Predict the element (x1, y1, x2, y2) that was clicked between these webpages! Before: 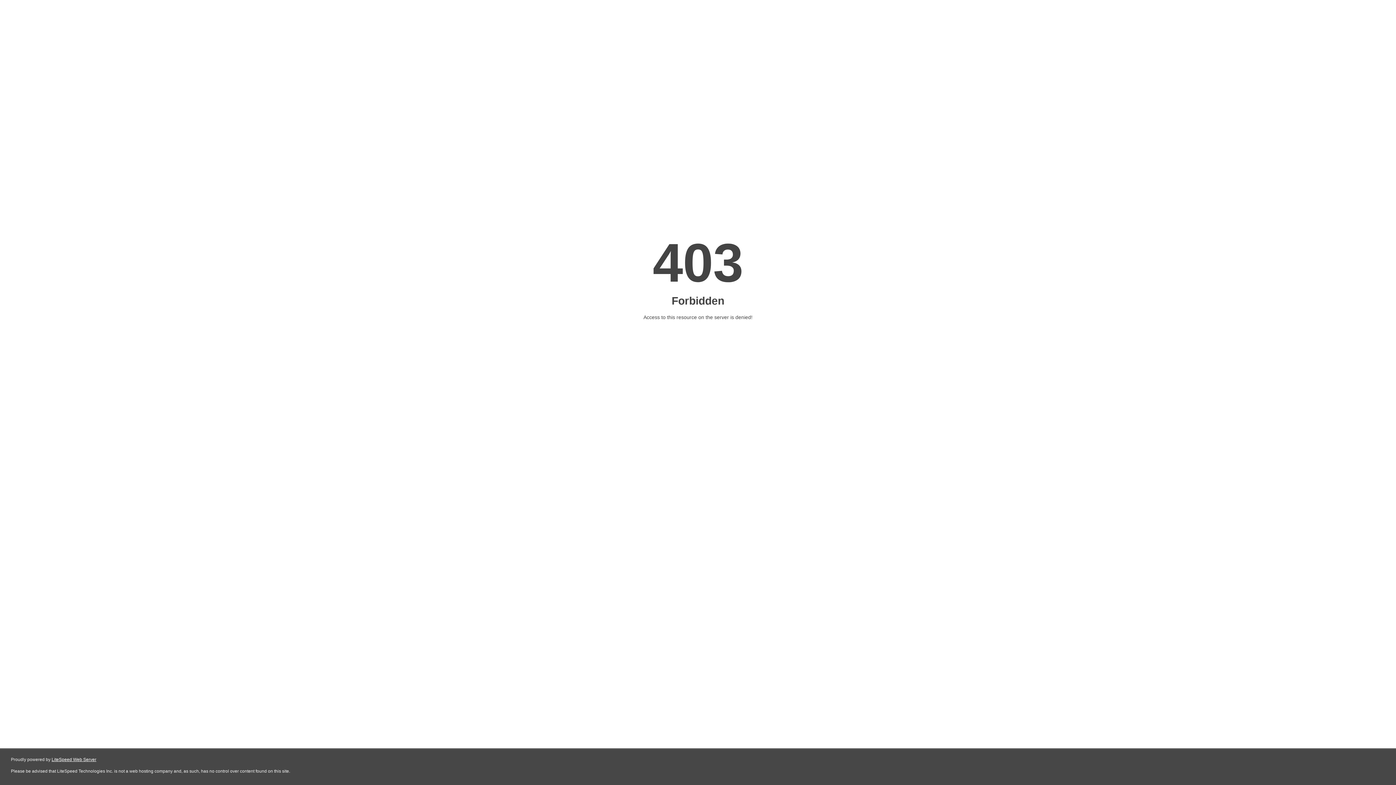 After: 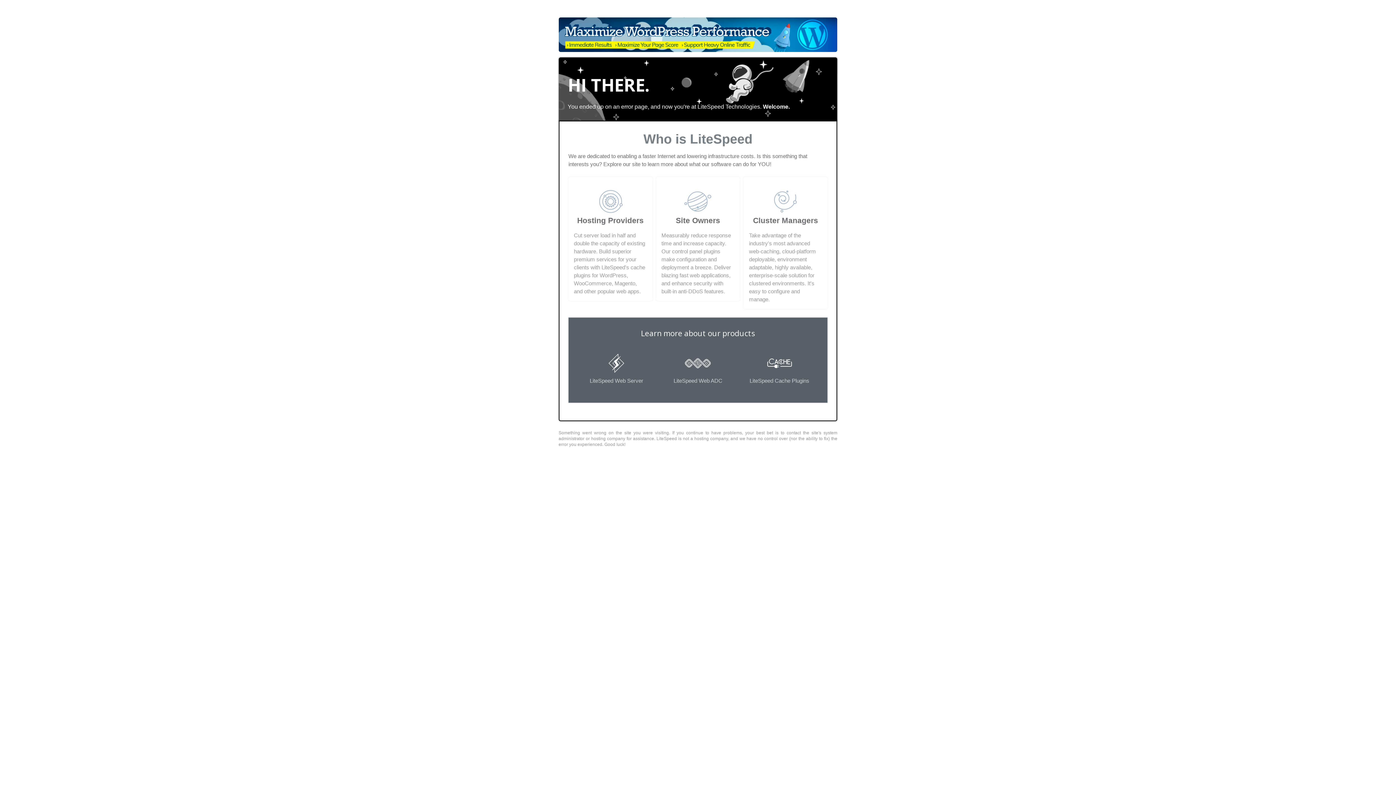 Action: bbox: (51, 757, 96, 762) label: LiteSpeed Web Server